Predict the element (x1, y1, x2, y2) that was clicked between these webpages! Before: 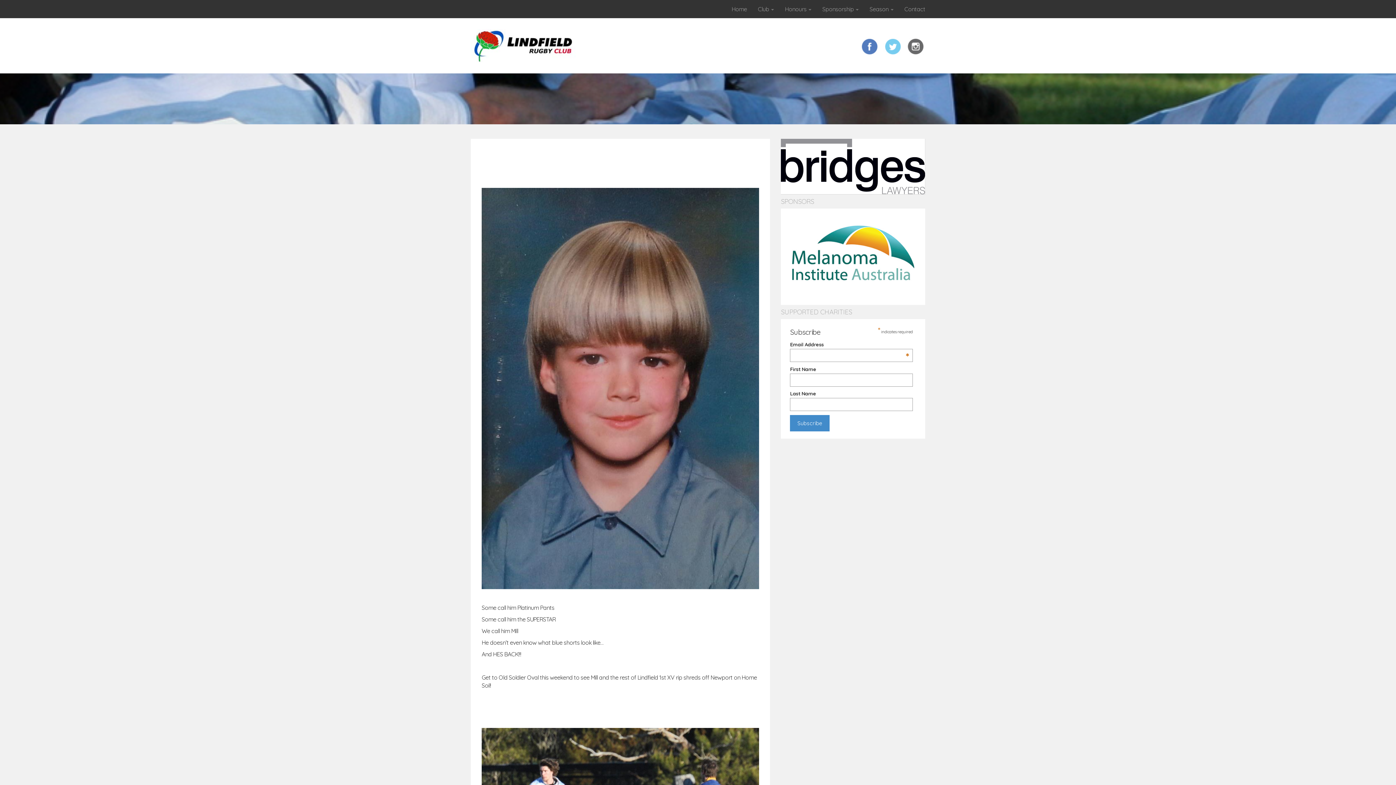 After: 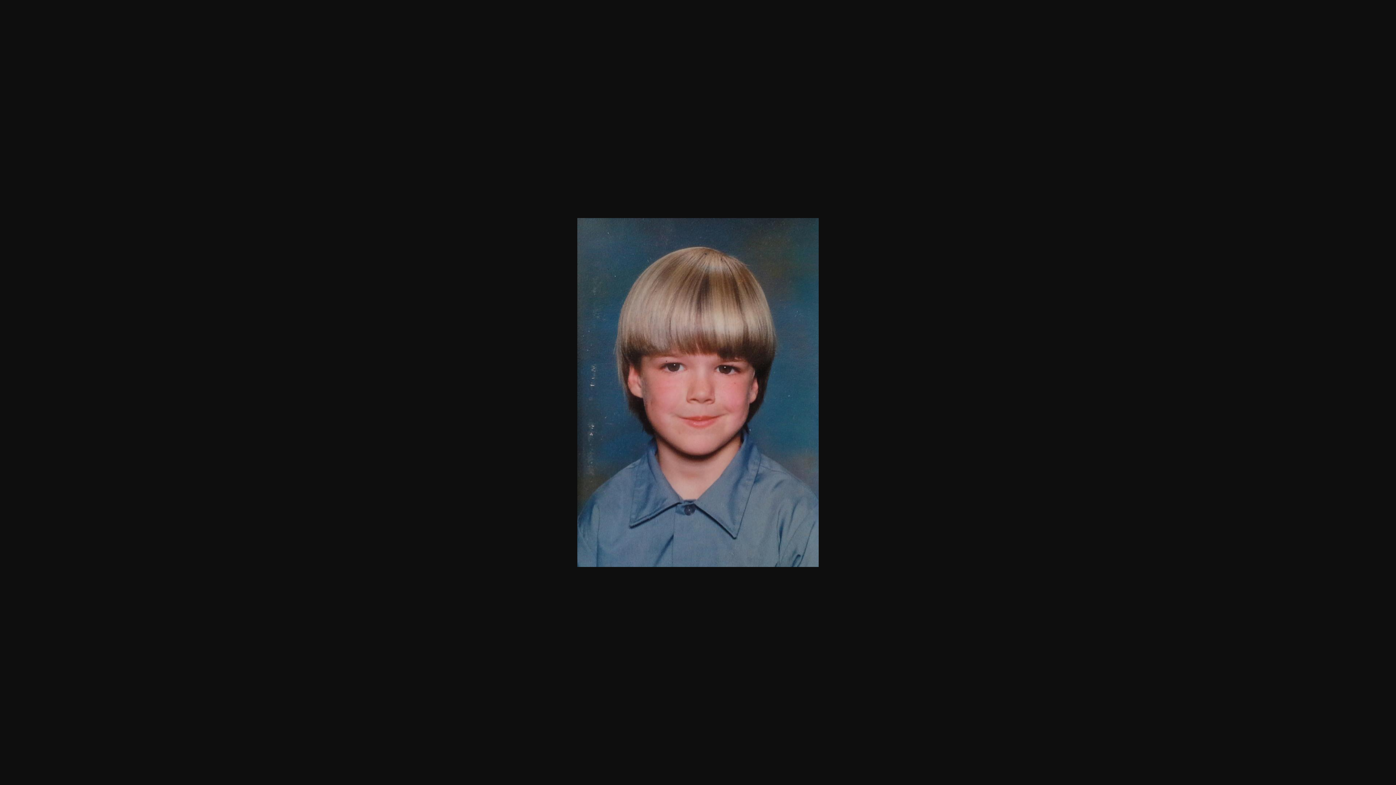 Action: bbox: (481, 389, 759, 397)